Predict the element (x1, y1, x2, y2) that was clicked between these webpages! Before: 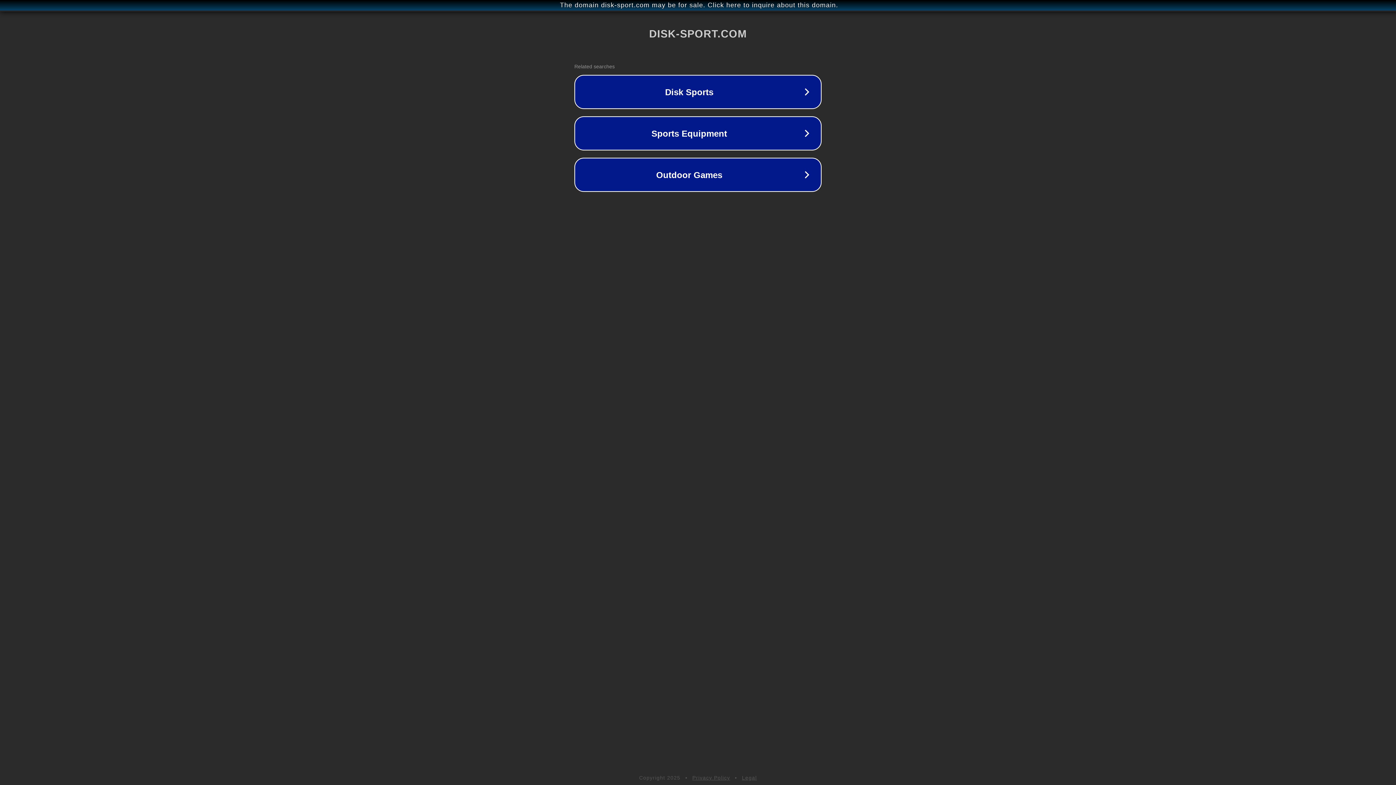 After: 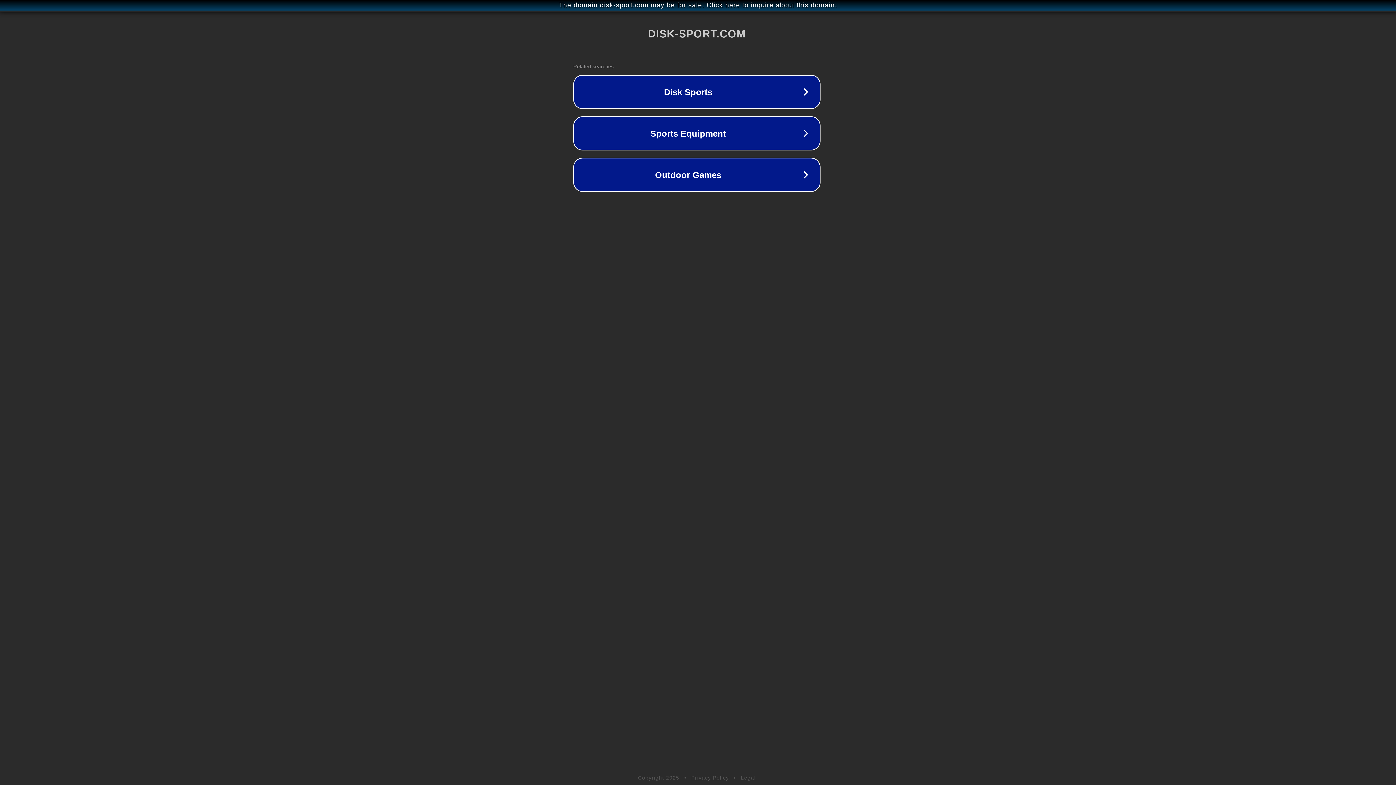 Action: label: The domain disk-sport.com may be for sale. Click here to inquire about this domain. bbox: (1, 1, 1397, 9)